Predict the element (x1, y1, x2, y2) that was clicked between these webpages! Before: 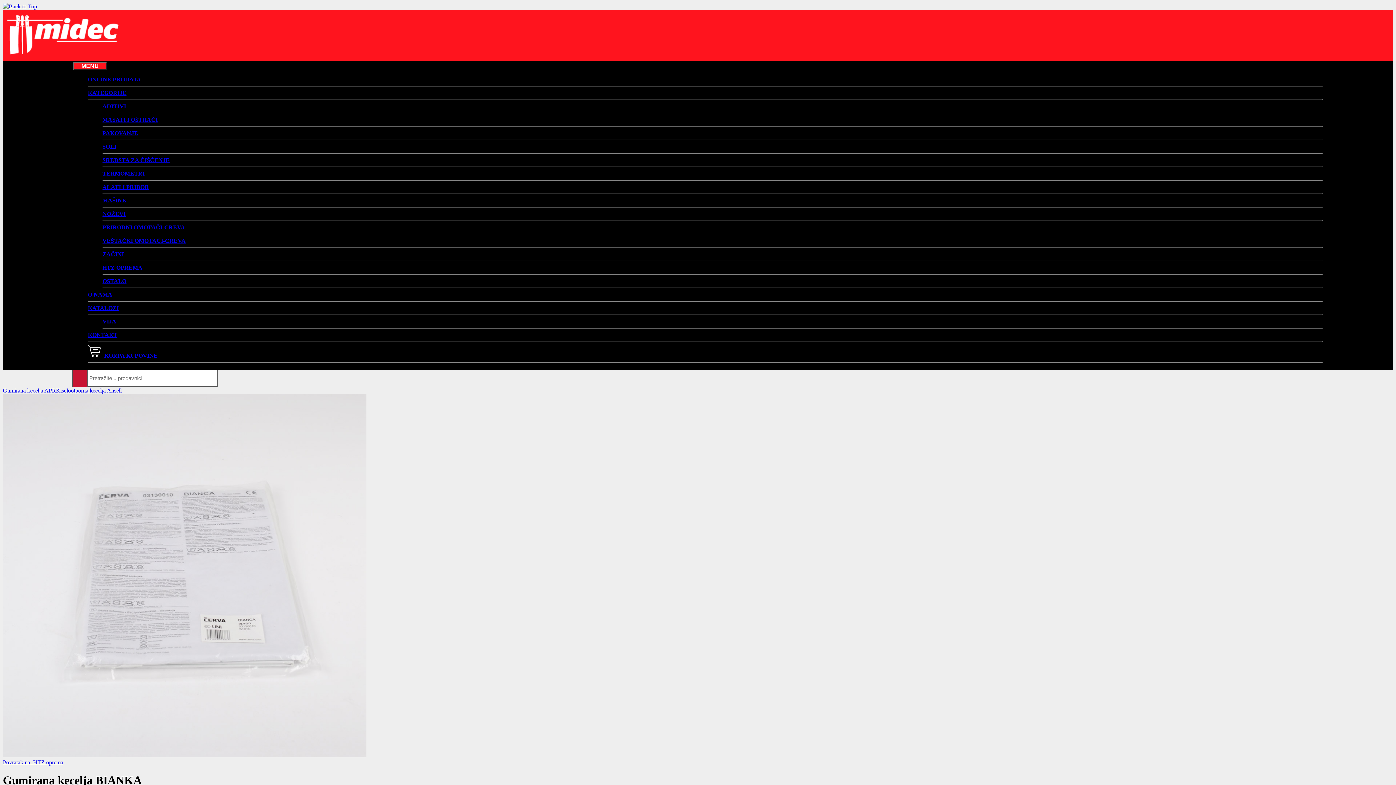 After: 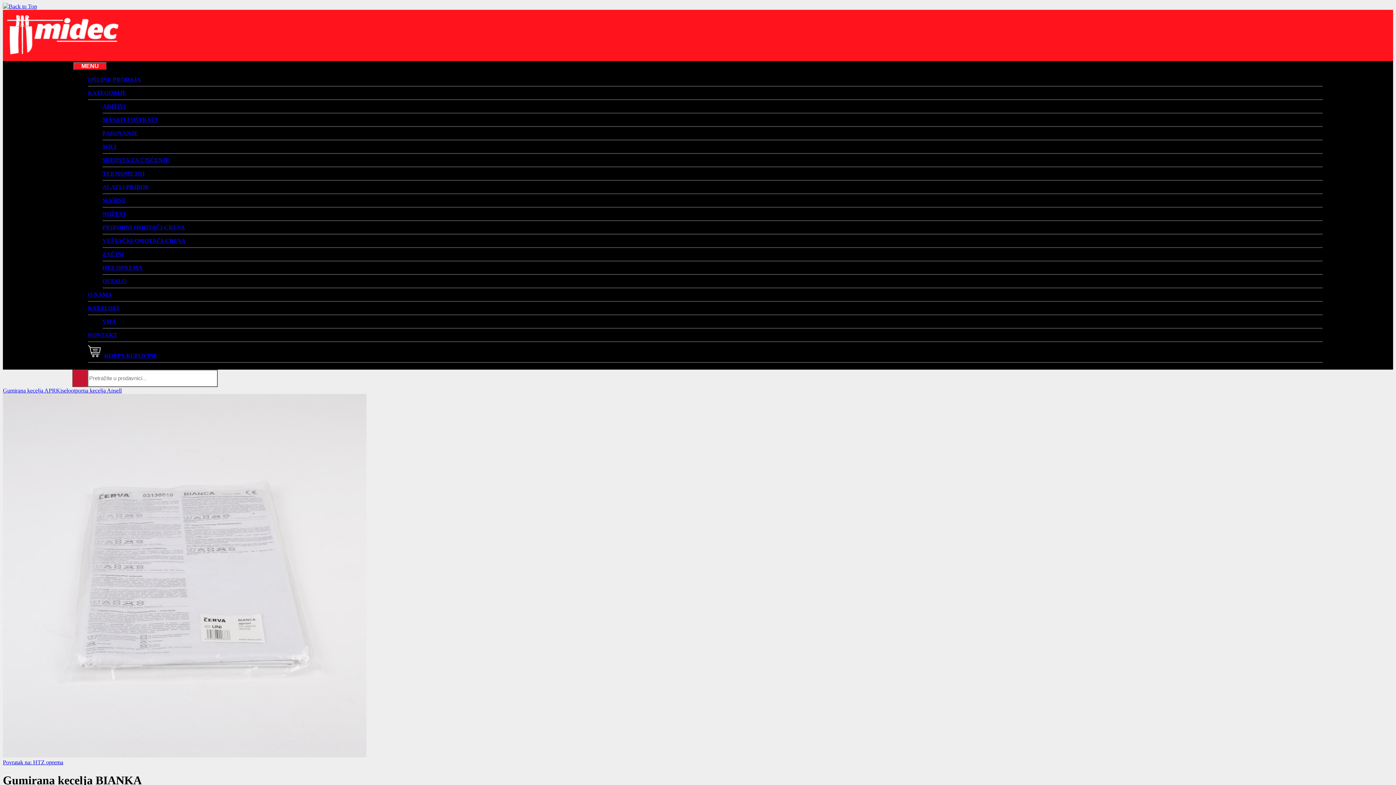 Action: bbox: (2, 3, 37, 9)